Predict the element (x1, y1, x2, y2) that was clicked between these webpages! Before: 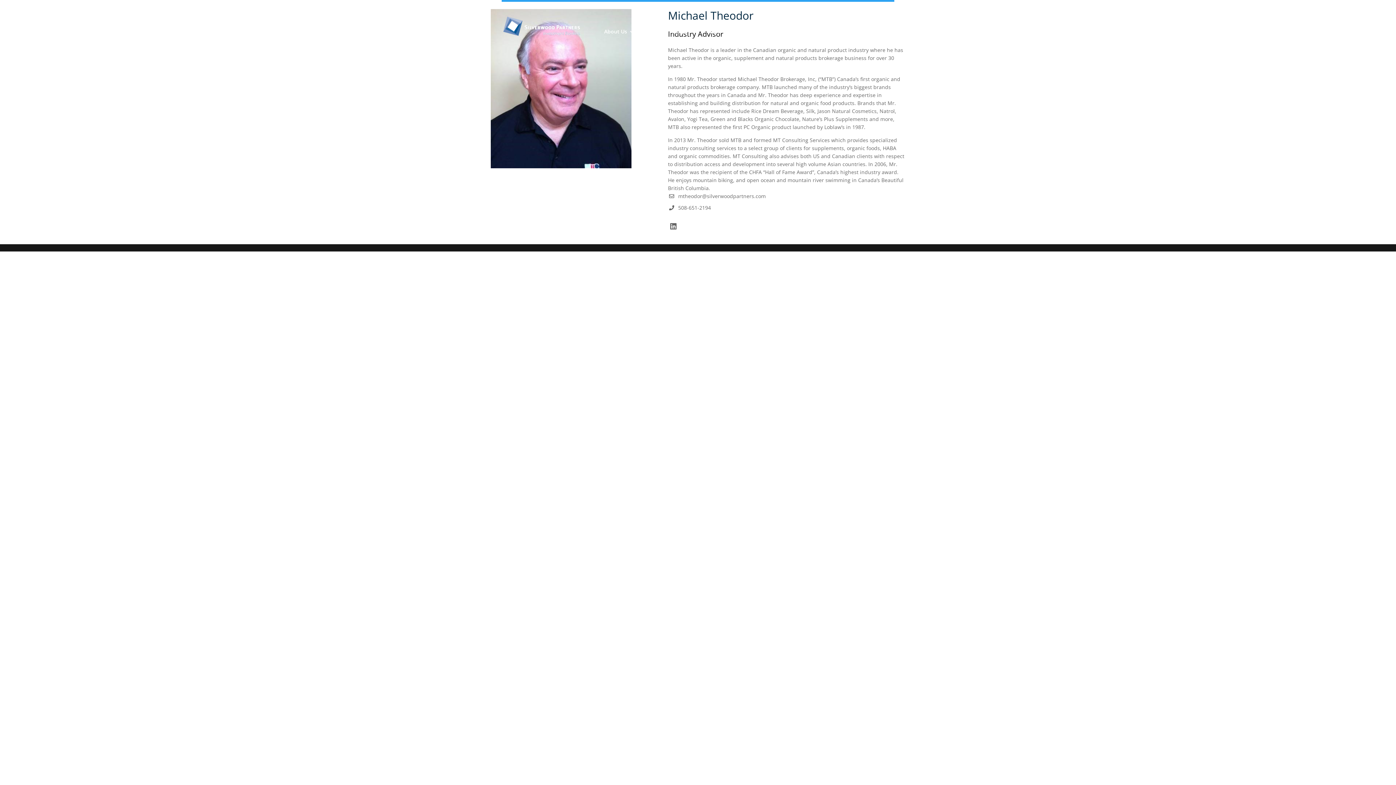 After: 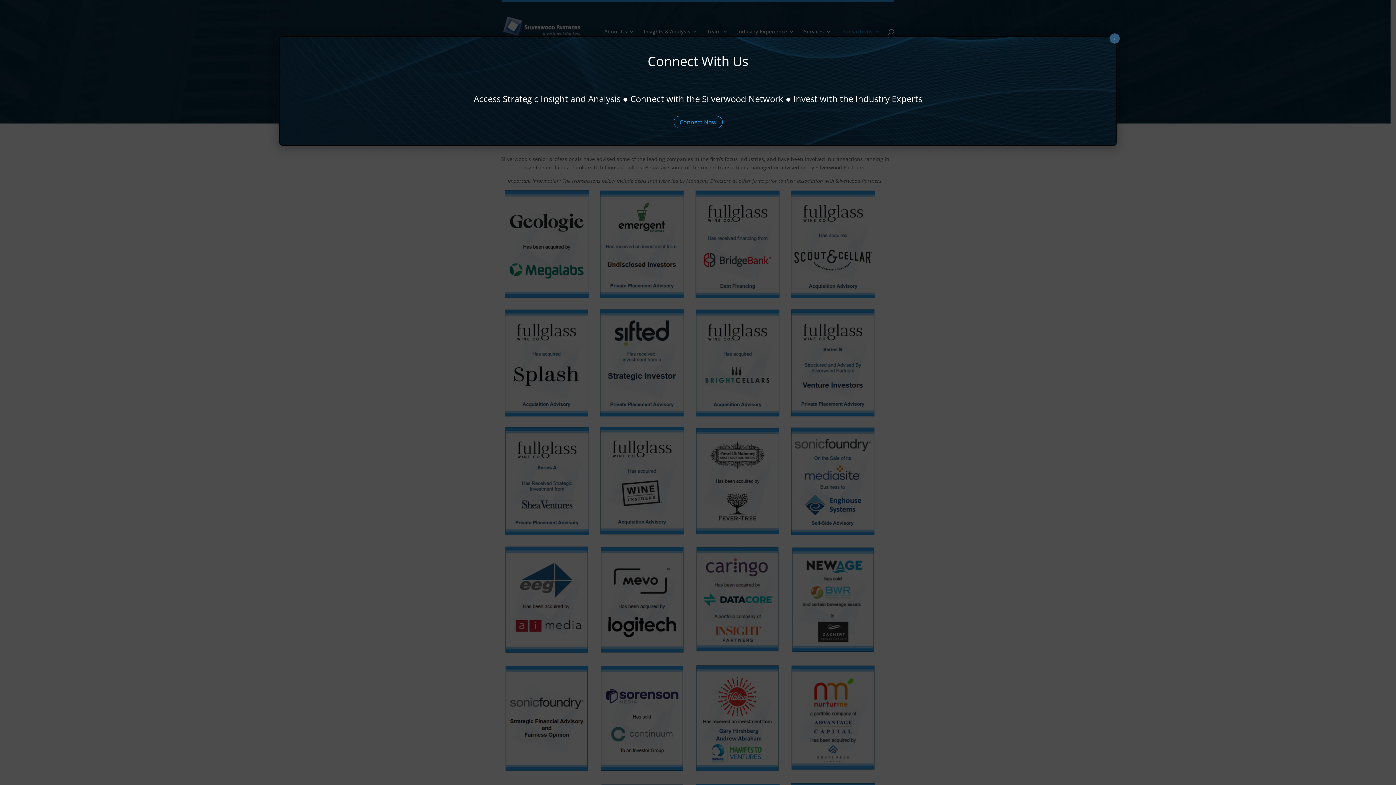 Action: bbox: (840, 29, 880, 37) label: Transactions